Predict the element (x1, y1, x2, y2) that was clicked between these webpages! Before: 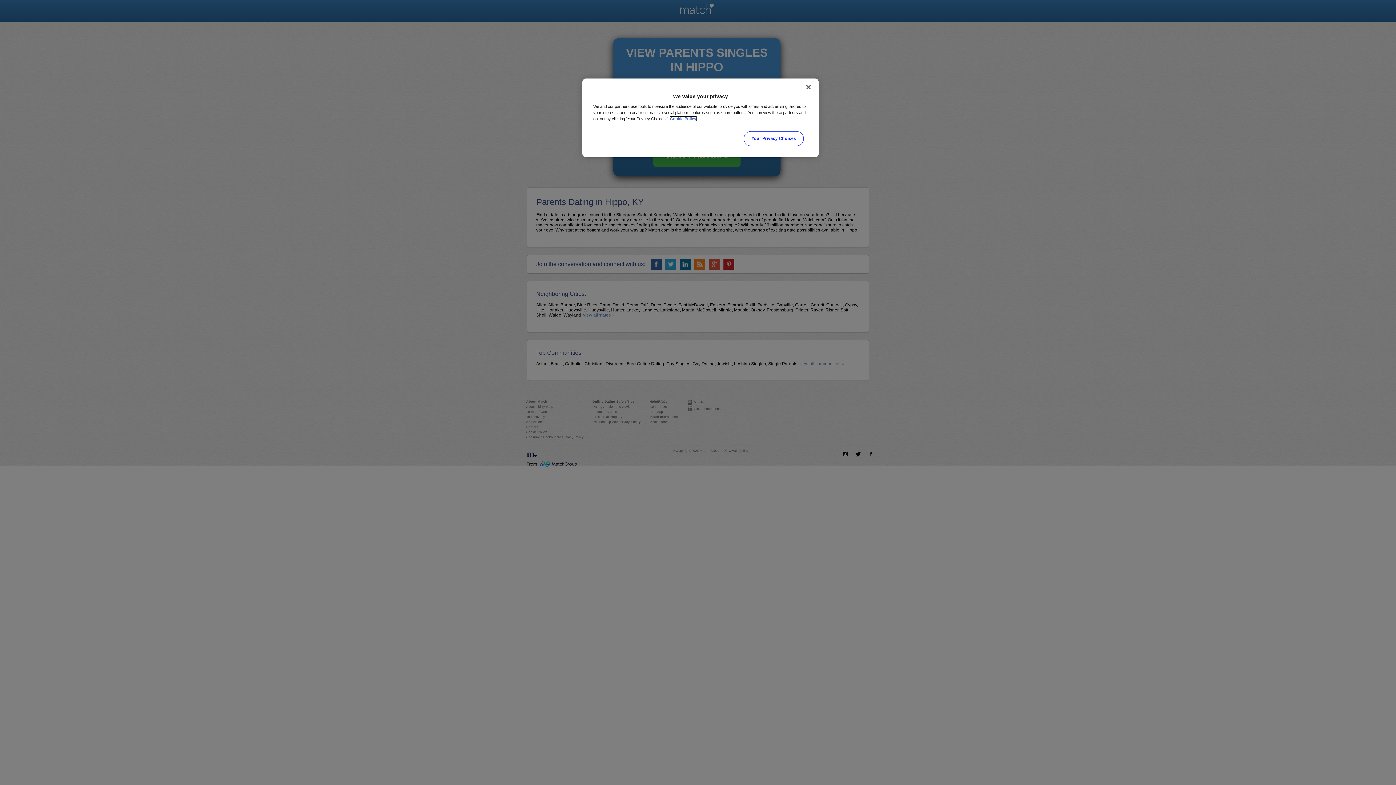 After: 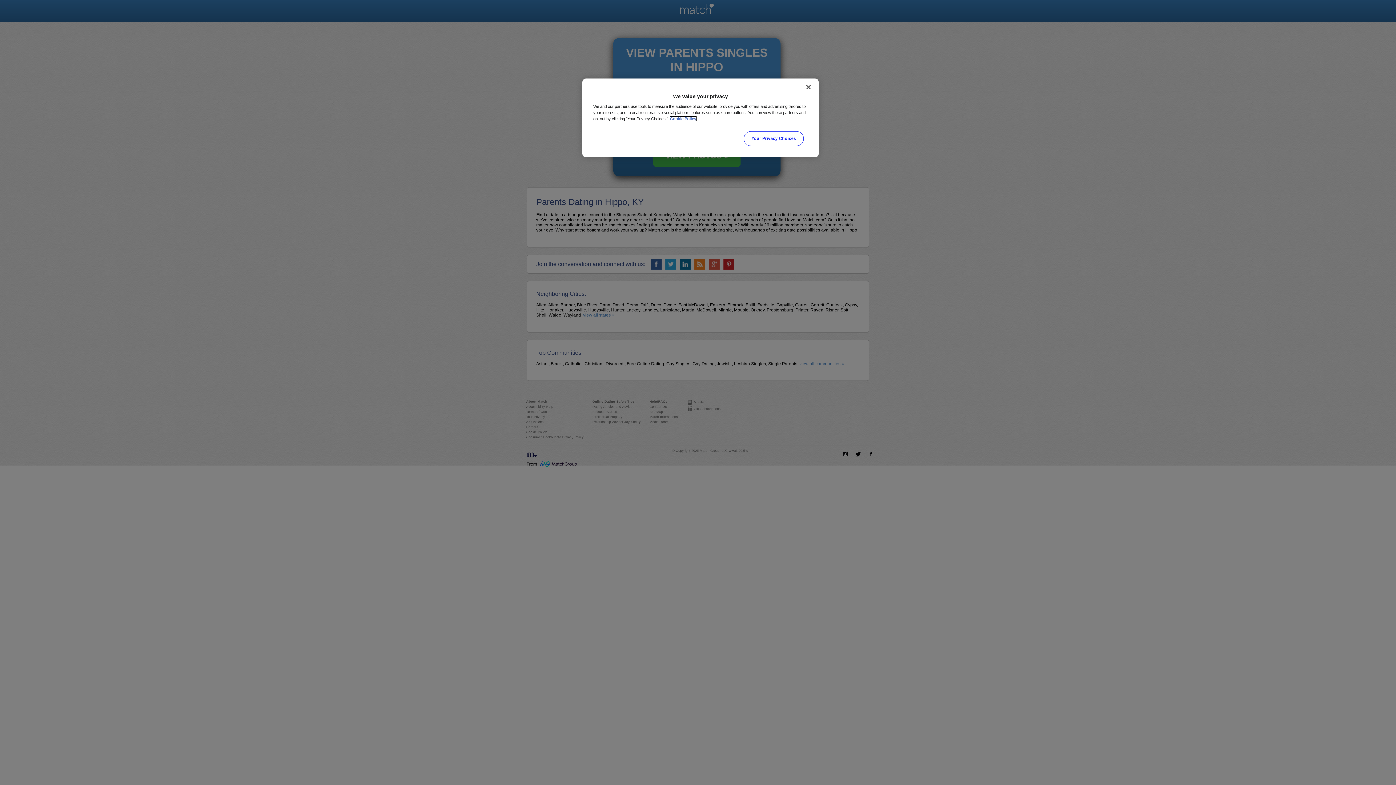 Action: bbox: (670, 116, 696, 121) label: More information about your privacy, opens in a new tab